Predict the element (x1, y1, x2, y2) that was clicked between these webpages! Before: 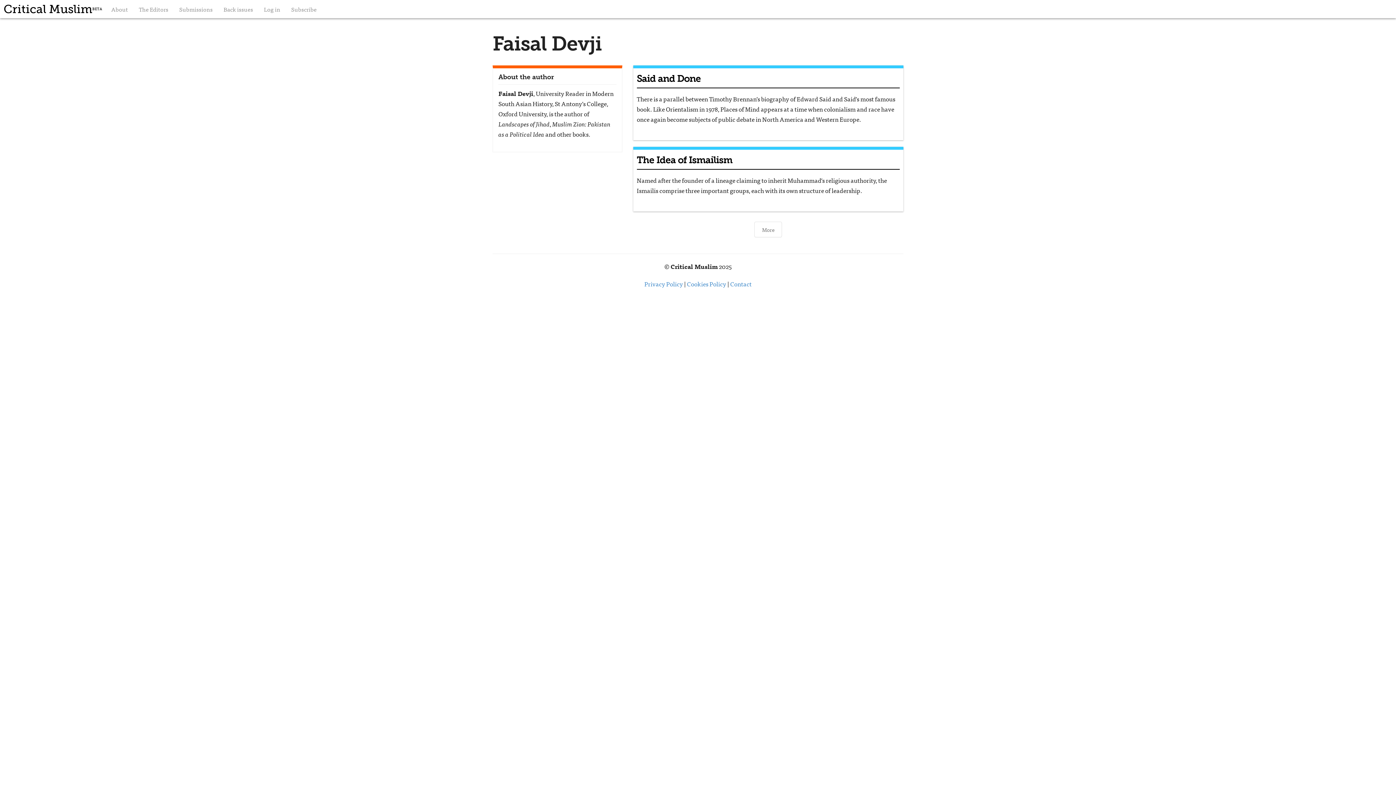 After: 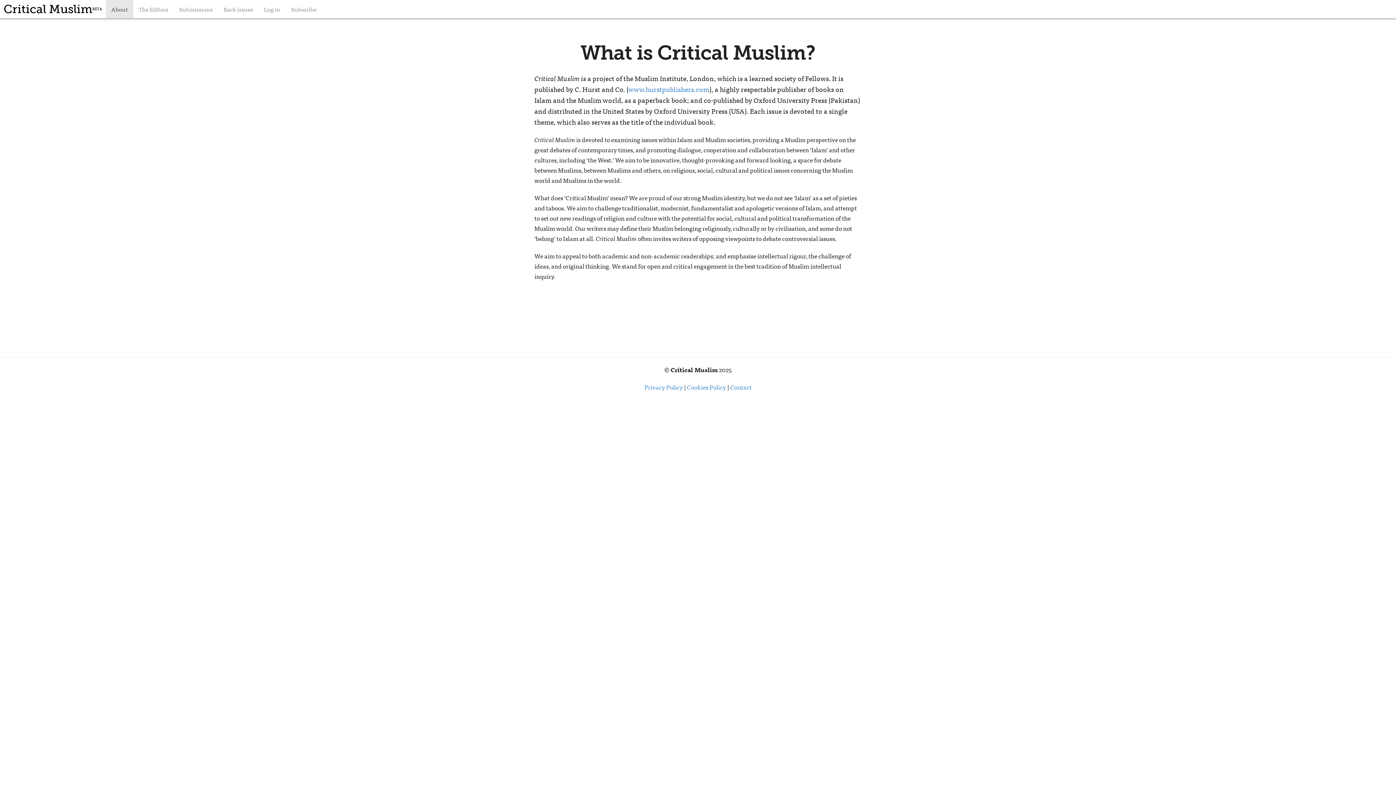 Action: label: About bbox: (105, 0, 133, 18)